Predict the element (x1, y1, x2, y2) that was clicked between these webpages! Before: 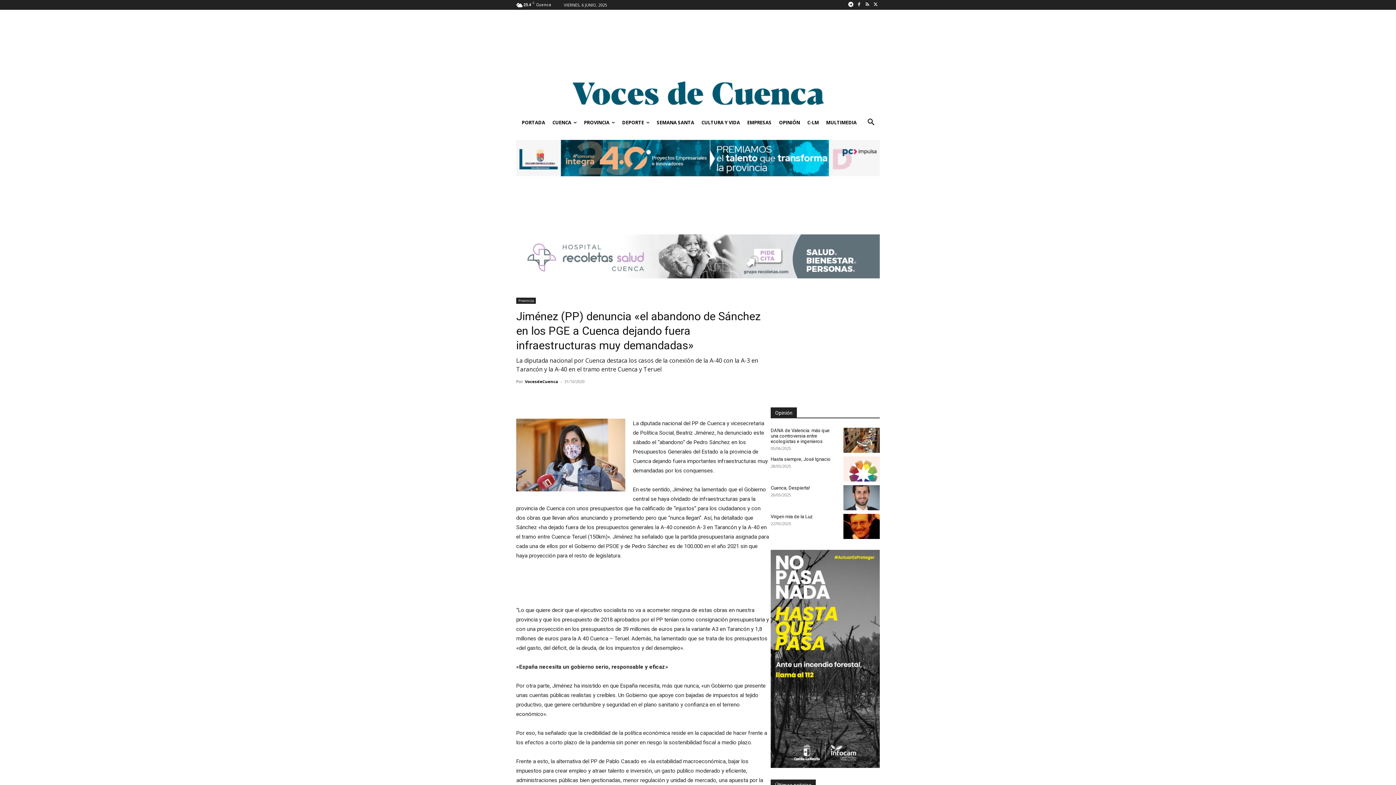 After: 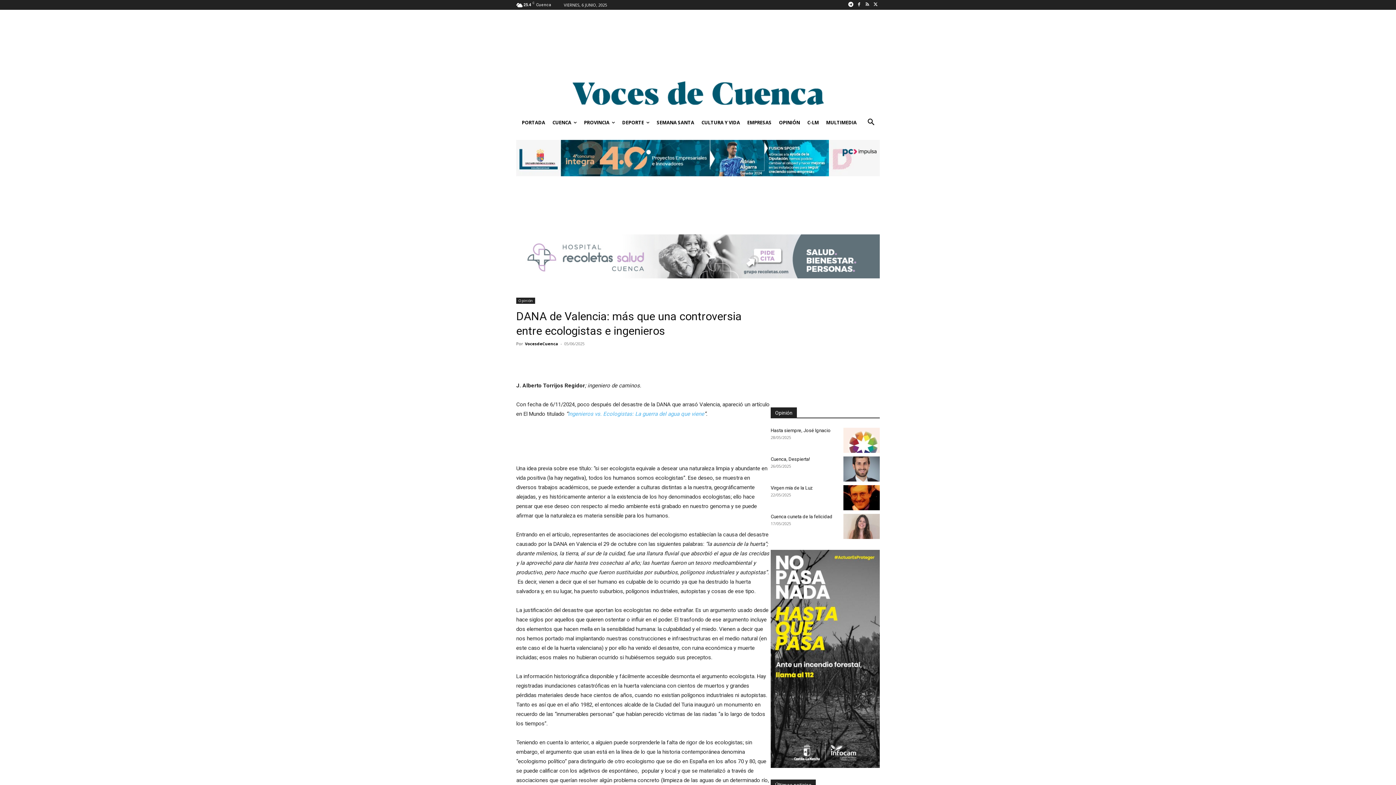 Action: bbox: (843, 428, 880, 453)